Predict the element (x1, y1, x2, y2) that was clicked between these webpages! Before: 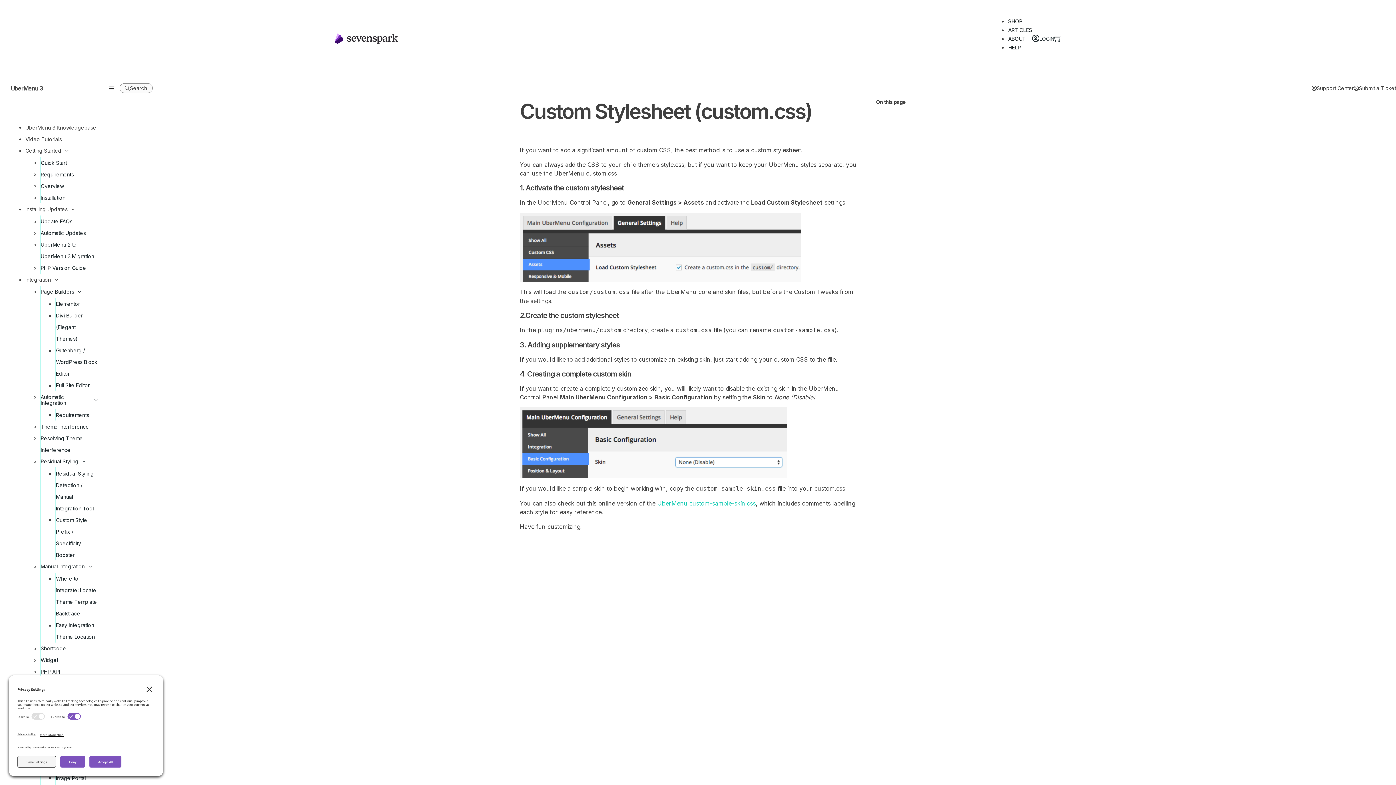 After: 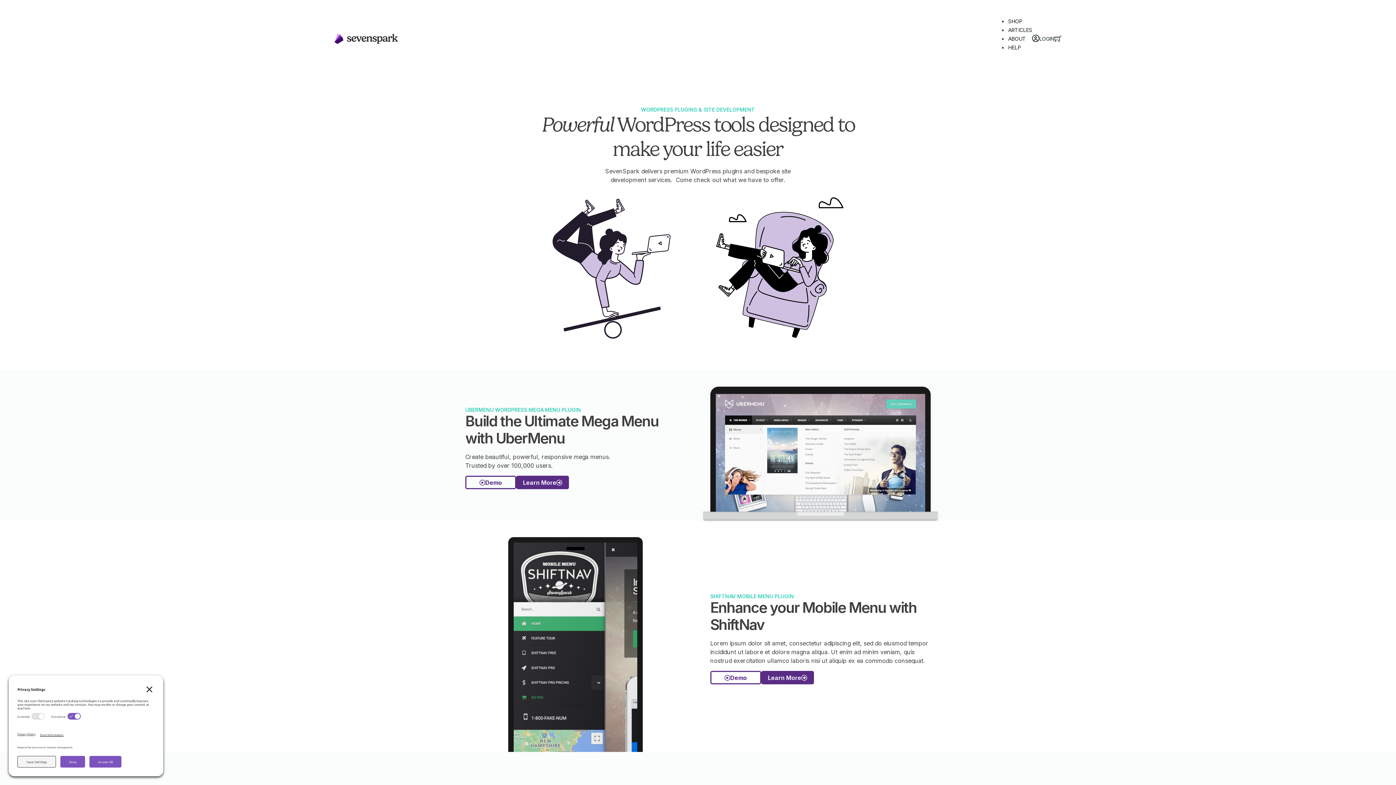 Action: bbox: (334, 33, 398, 44)